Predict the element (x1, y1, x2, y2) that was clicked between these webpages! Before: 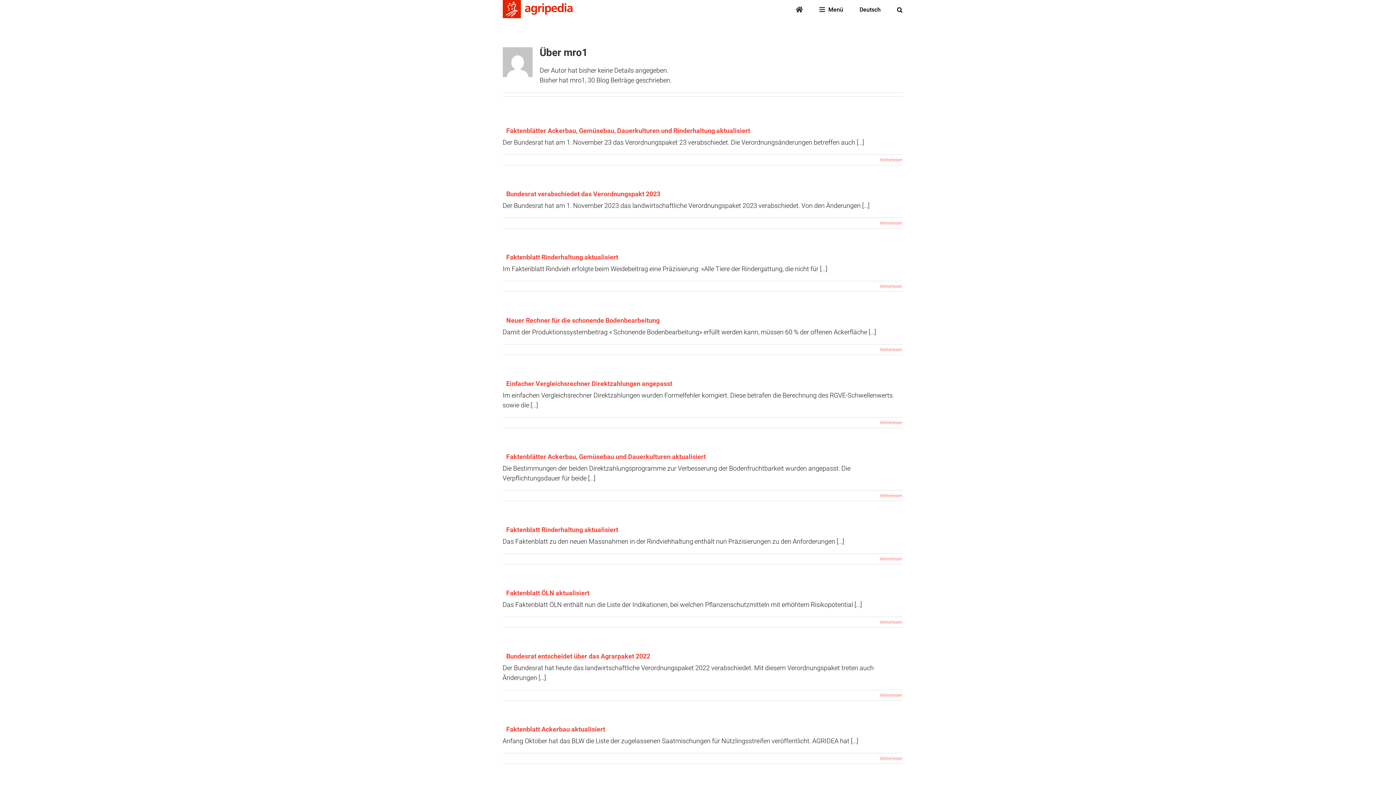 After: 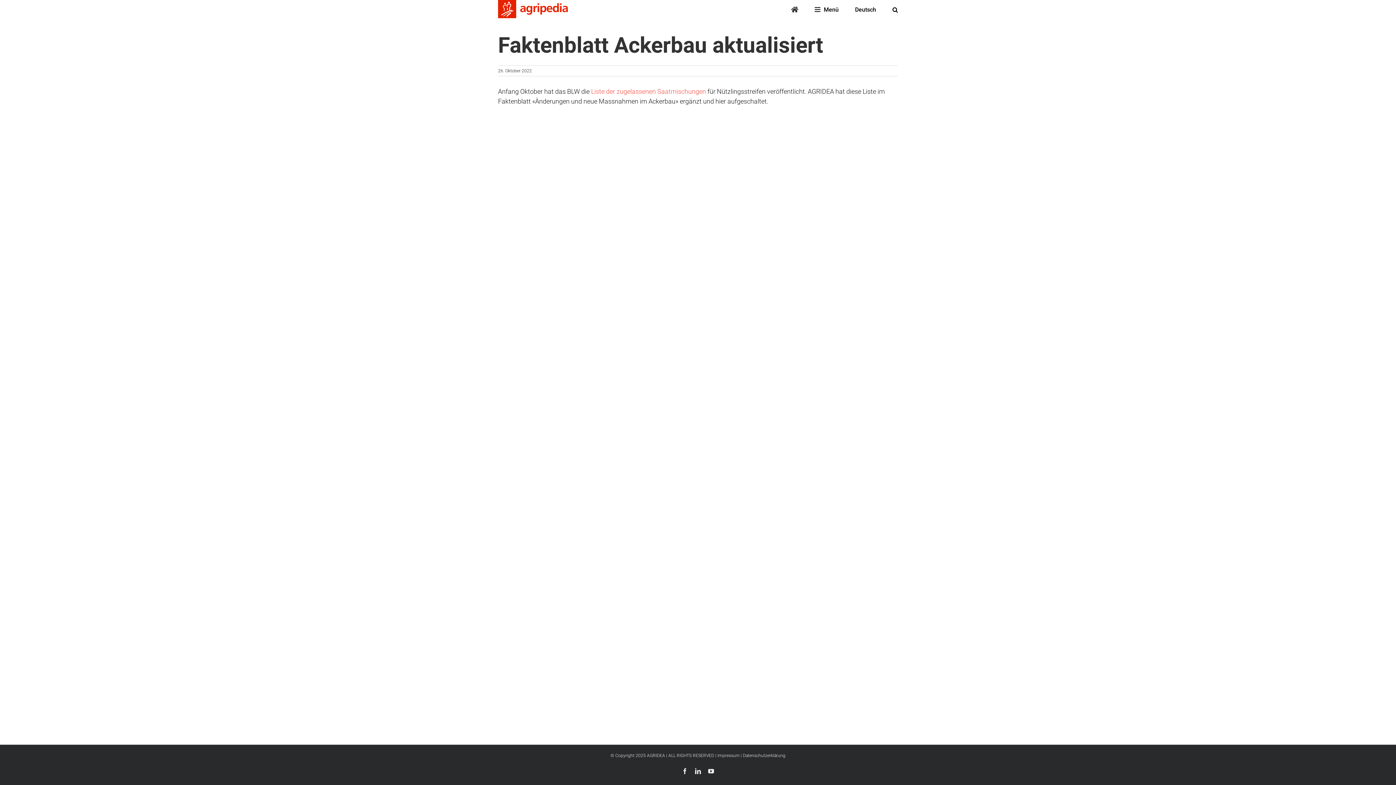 Action: bbox: (506, 725, 605, 733) label: Faktenblatt Ackerbau aktualisiert